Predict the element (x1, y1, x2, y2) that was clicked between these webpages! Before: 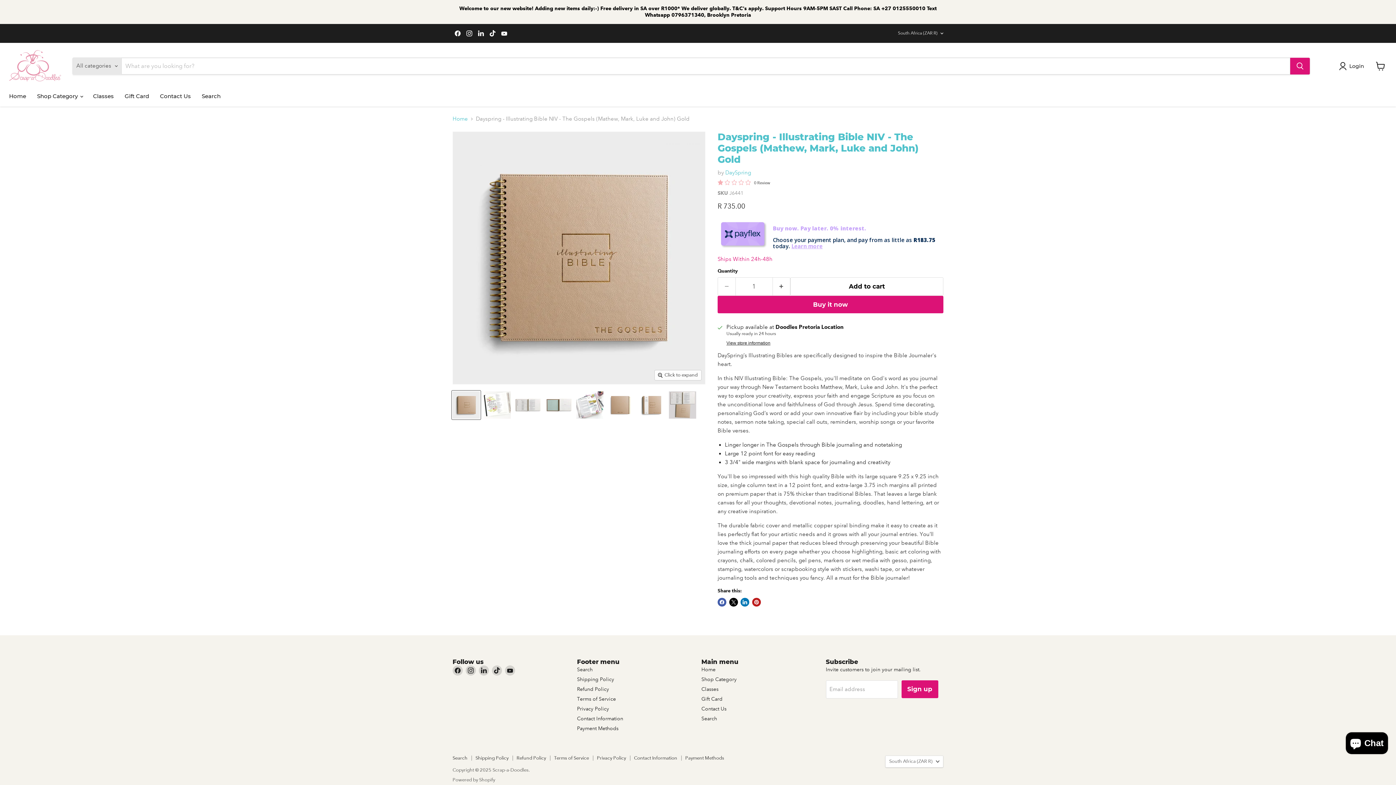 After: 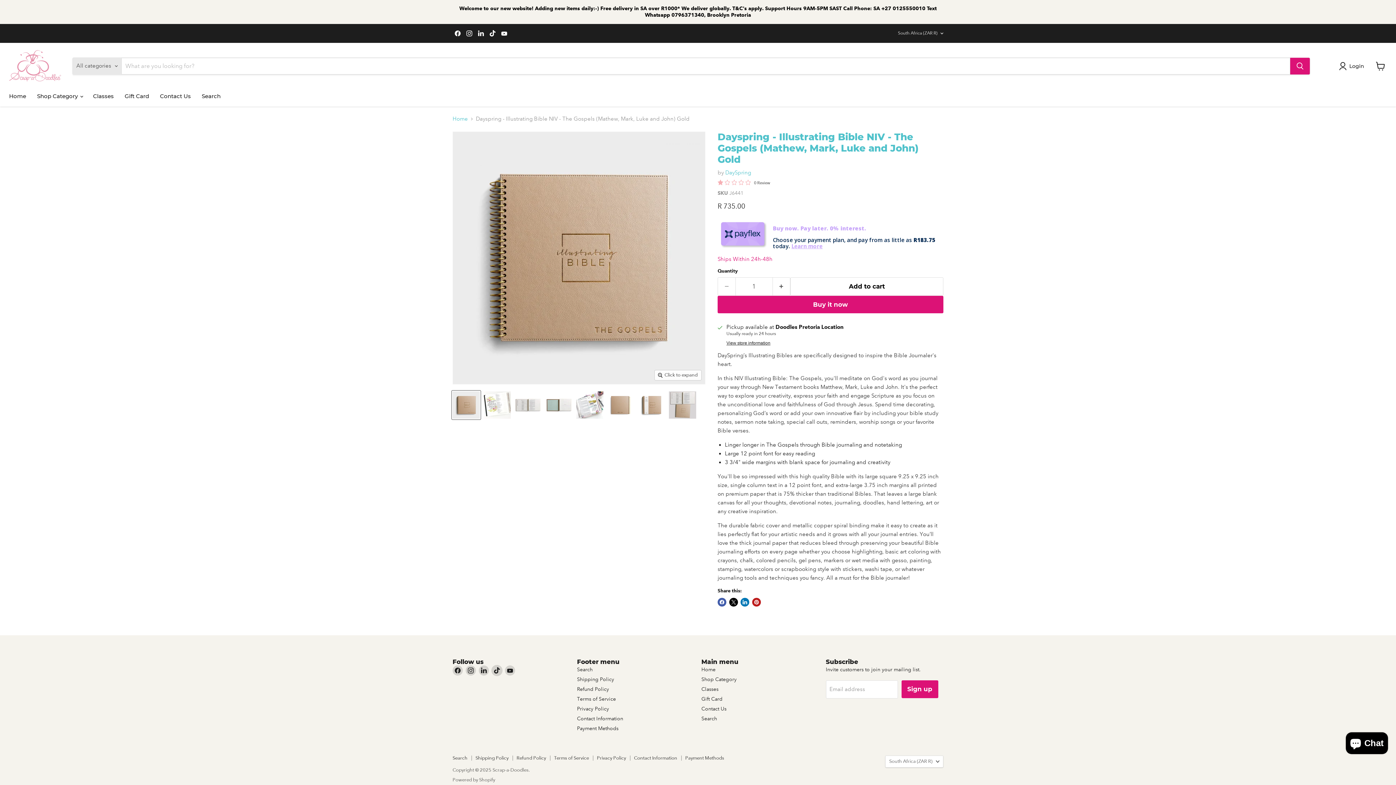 Action: bbox: (492, 665, 502, 675) label: Find us on TikTok